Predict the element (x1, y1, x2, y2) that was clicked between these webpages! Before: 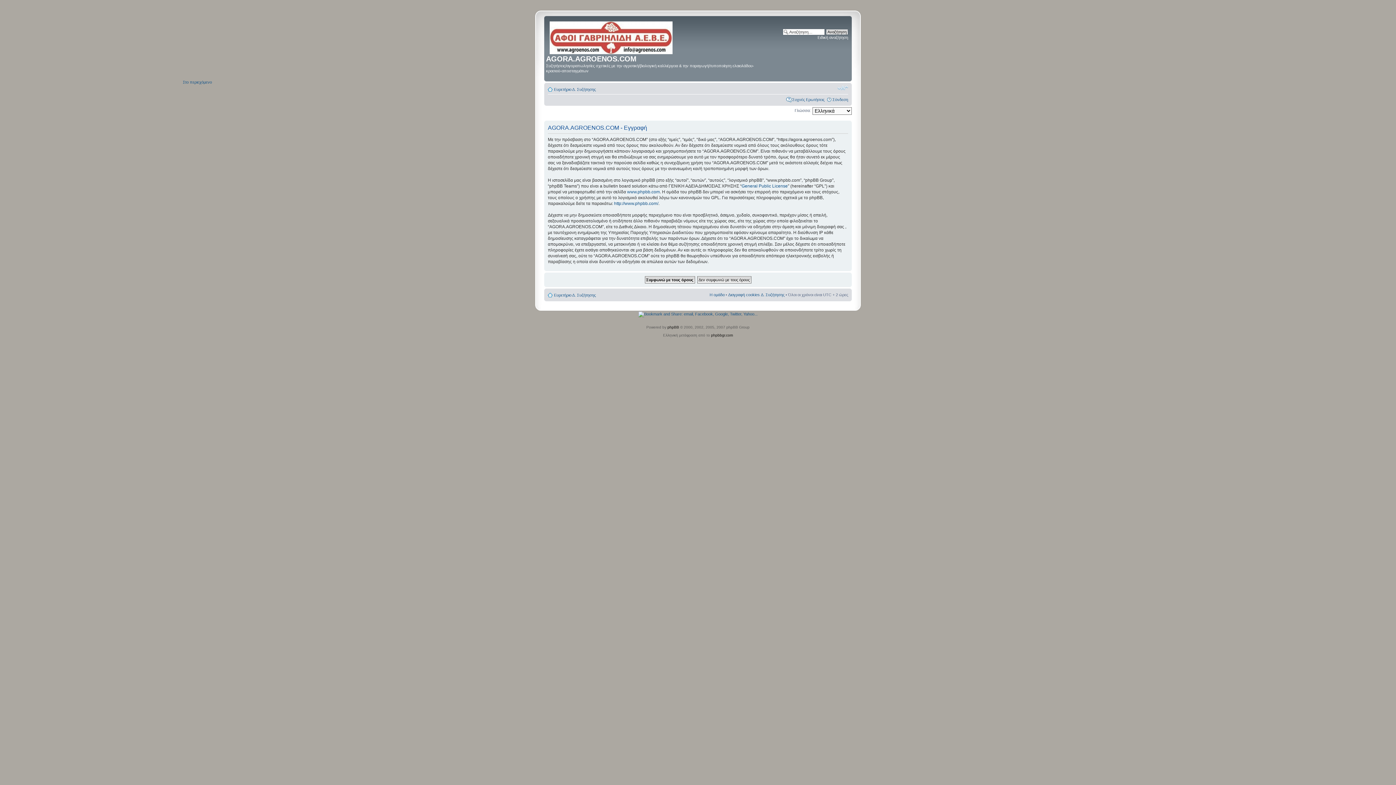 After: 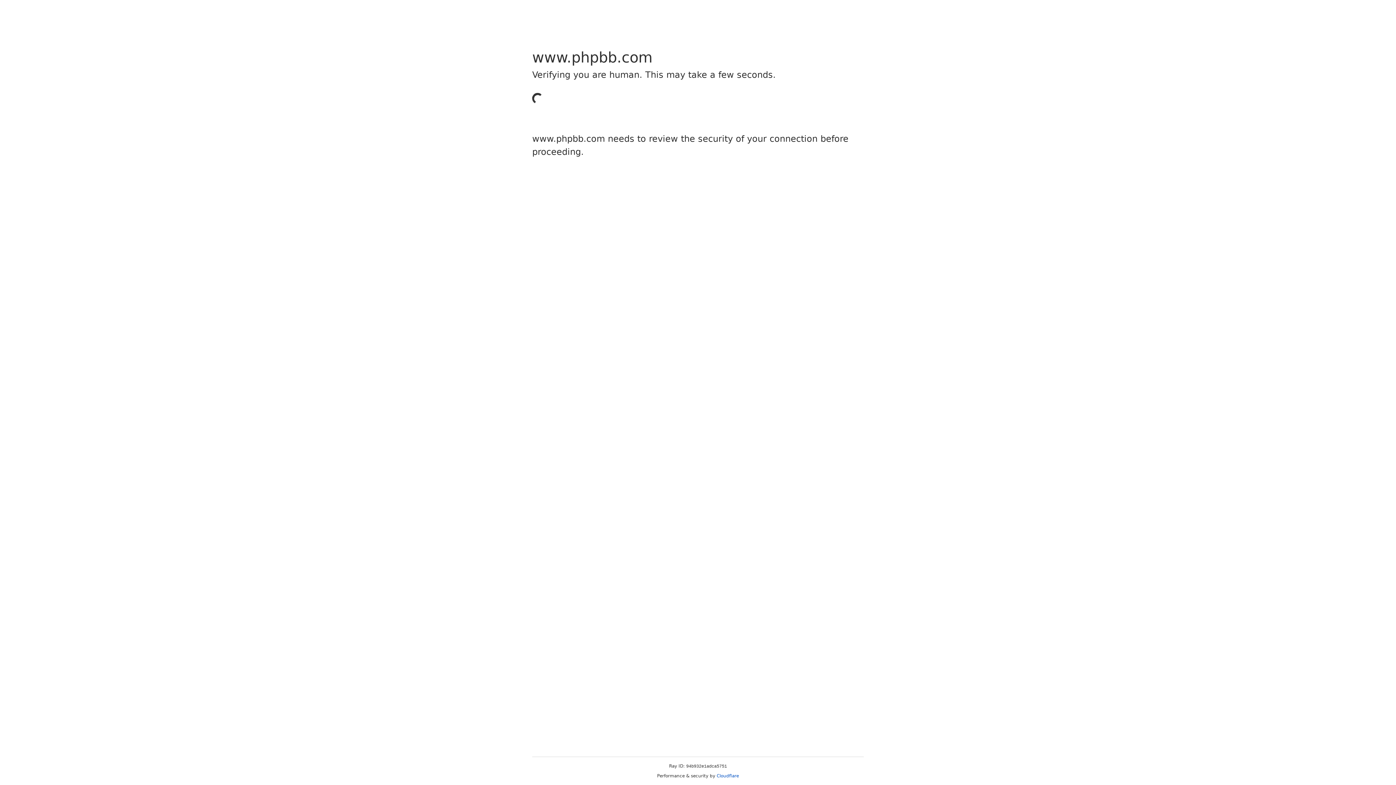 Action: bbox: (627, 189, 660, 194) label: www.phpbb.com